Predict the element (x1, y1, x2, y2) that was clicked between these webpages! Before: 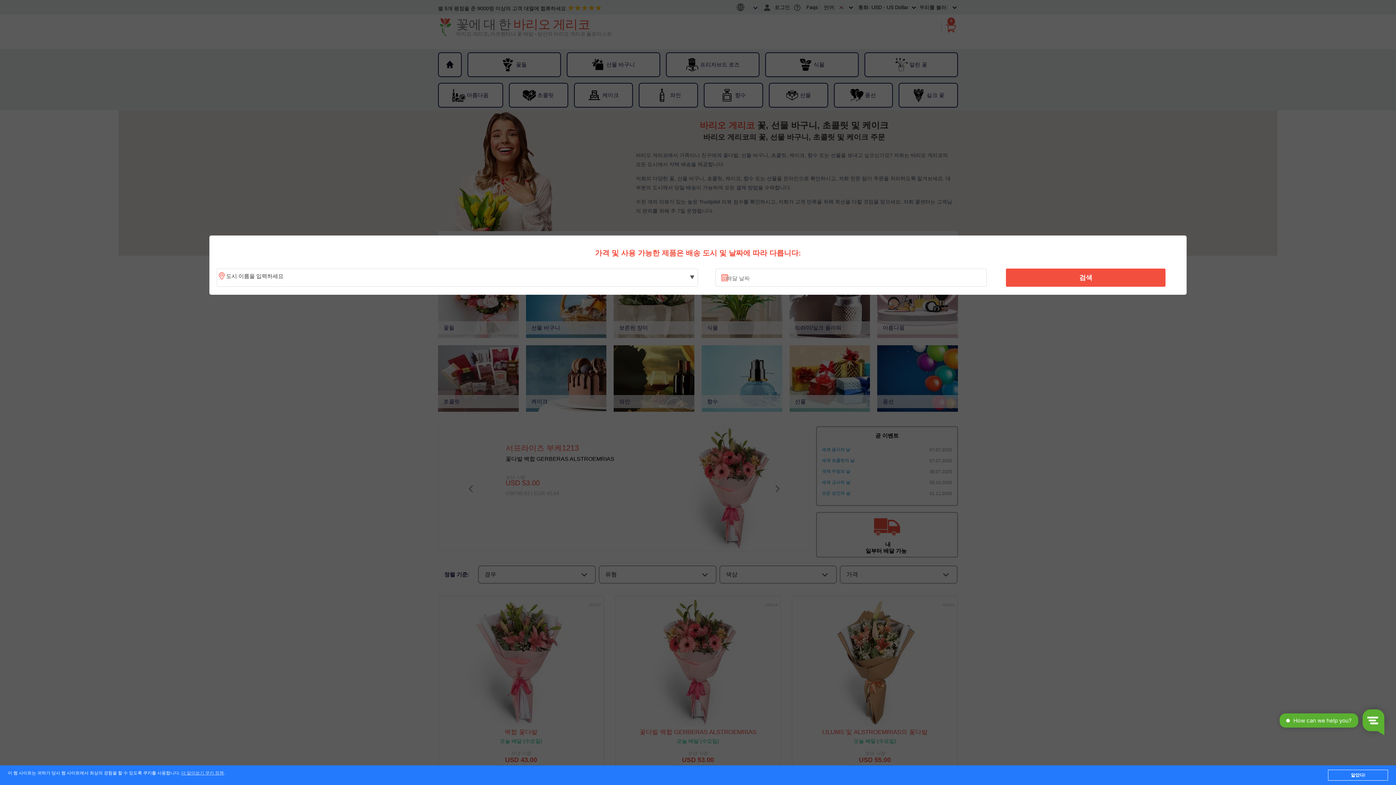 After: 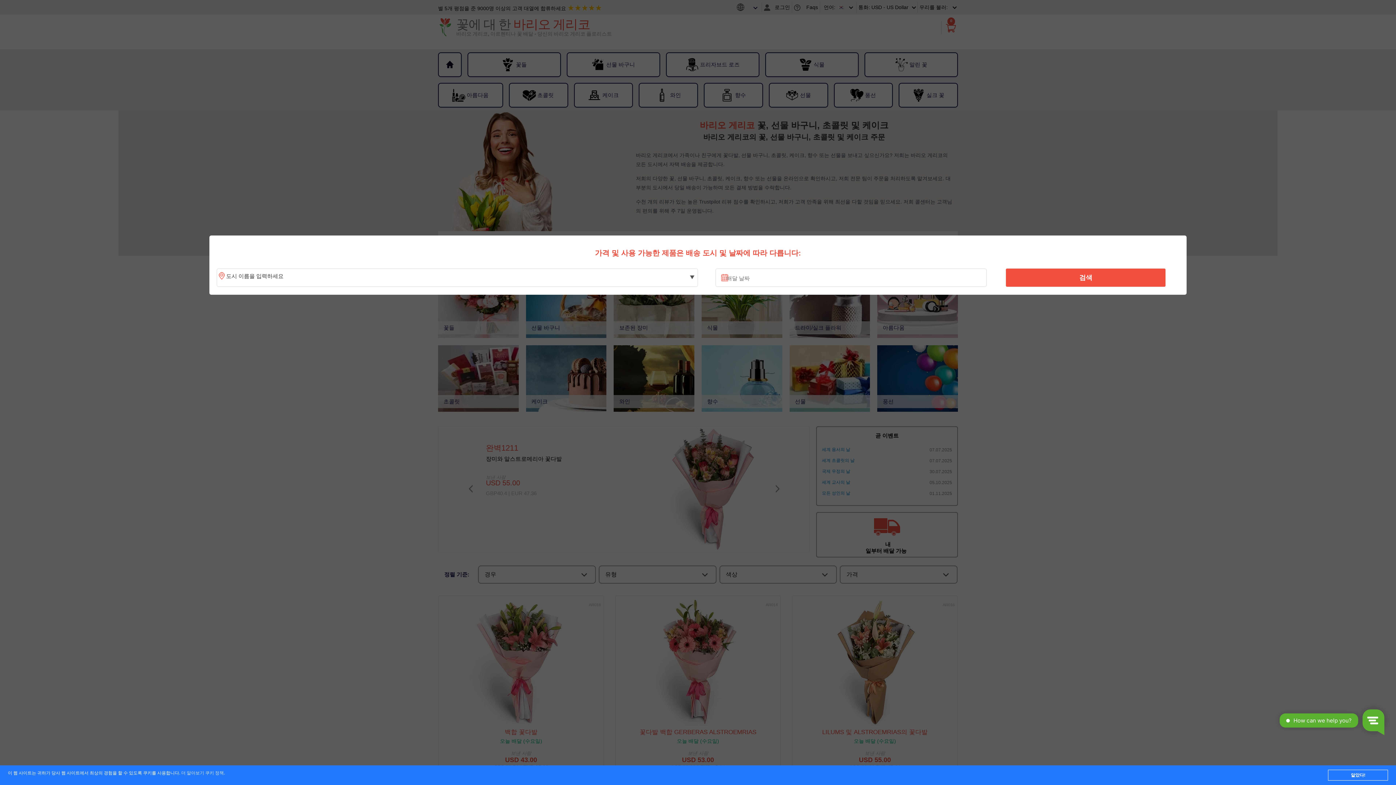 Action: bbox: (181, 771, 223, 776) label: 더 알아보기 쿠키 정책